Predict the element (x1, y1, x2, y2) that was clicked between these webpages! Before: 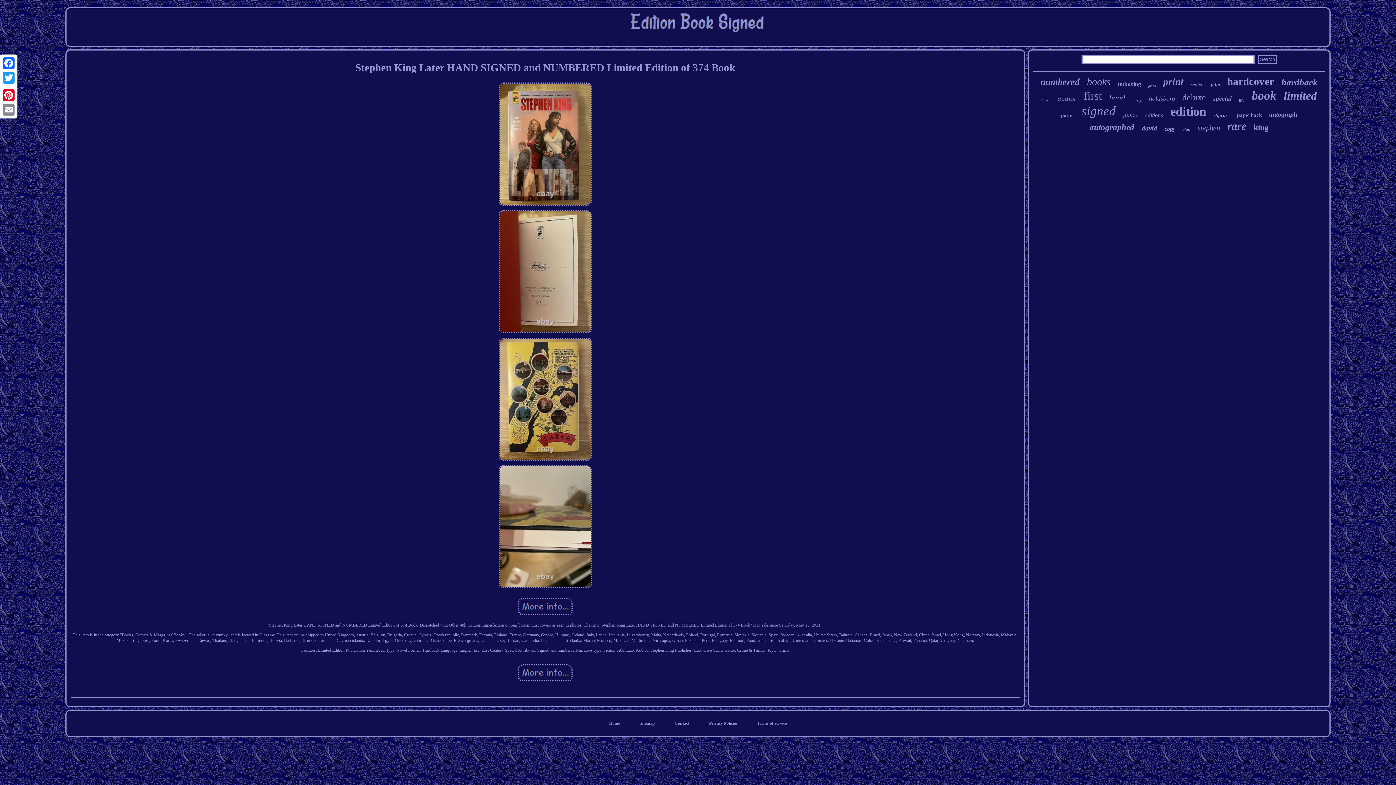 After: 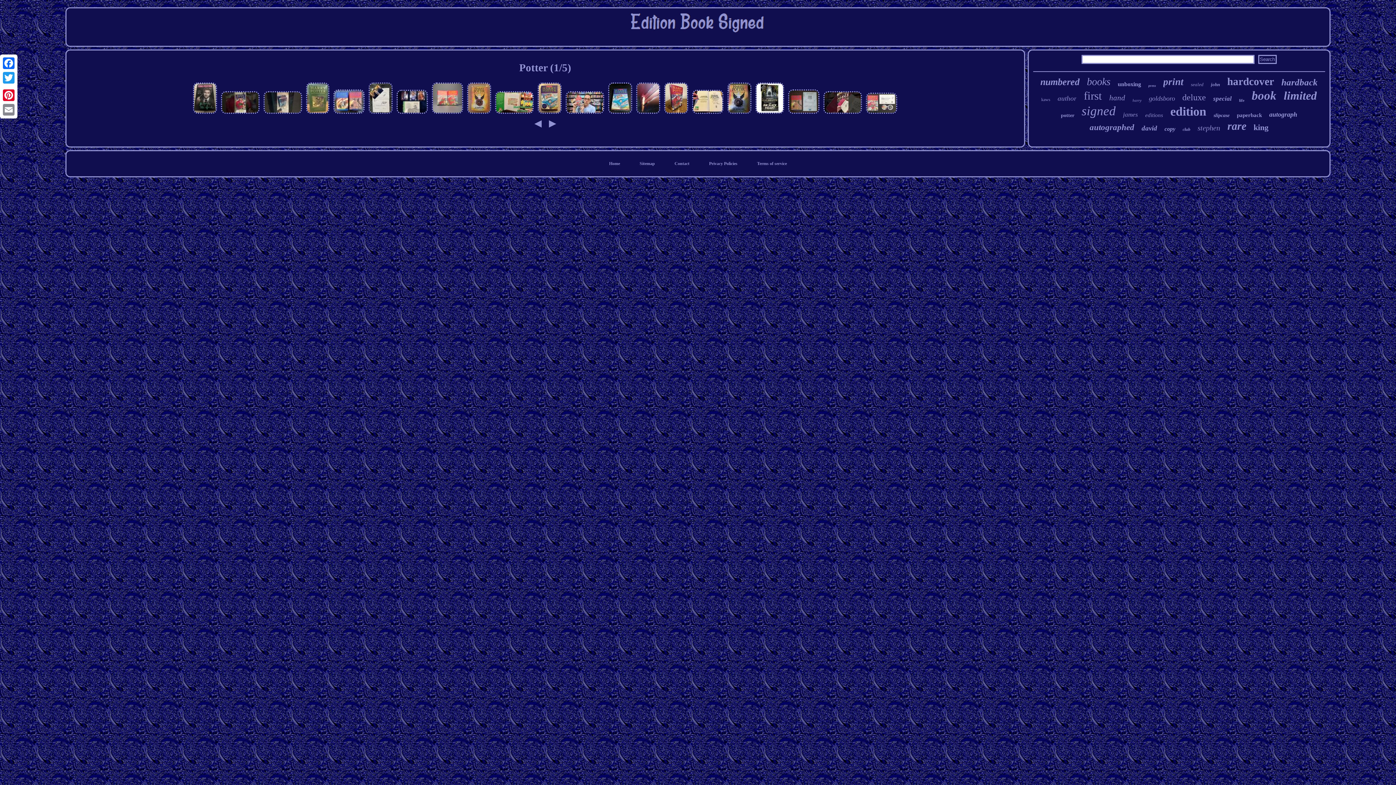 Action: label: potter bbox: (1061, 112, 1074, 118)